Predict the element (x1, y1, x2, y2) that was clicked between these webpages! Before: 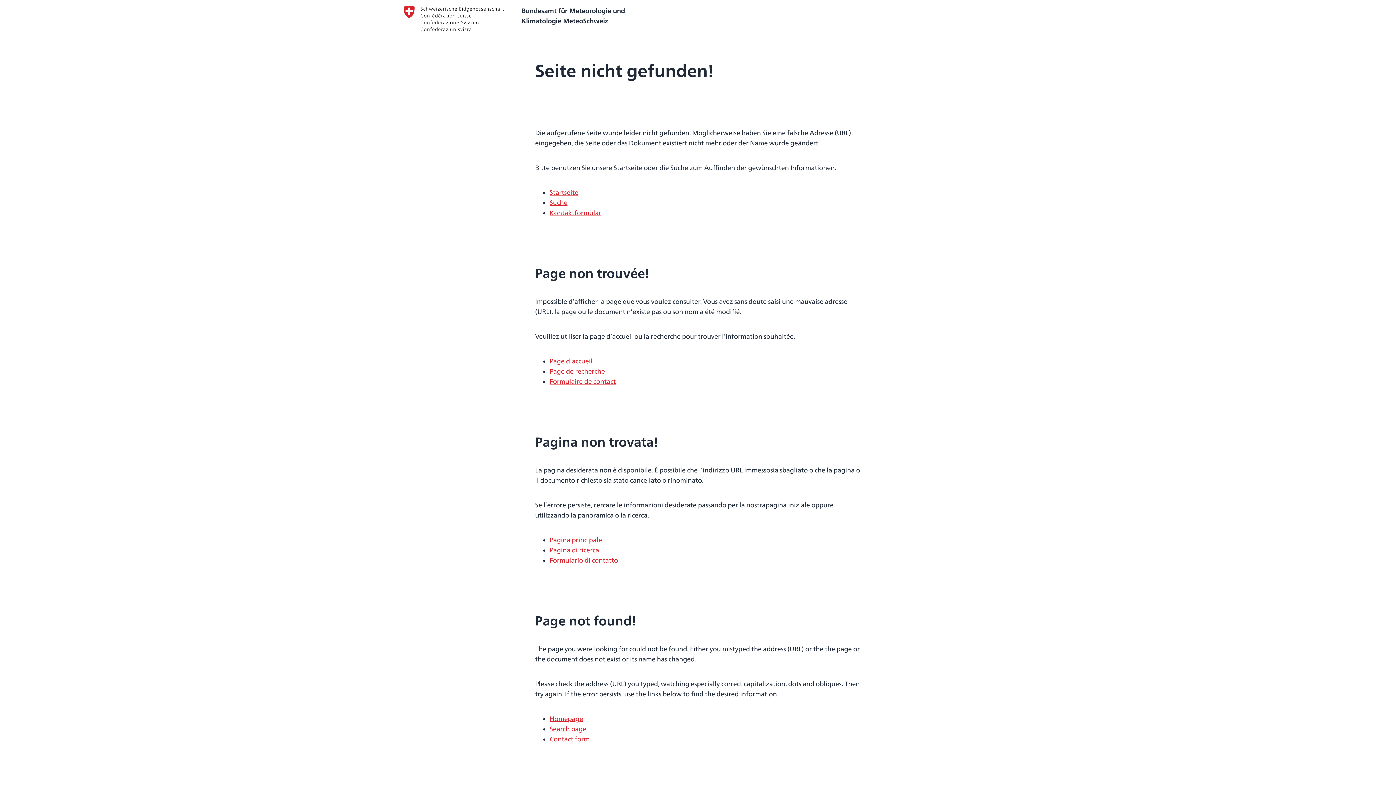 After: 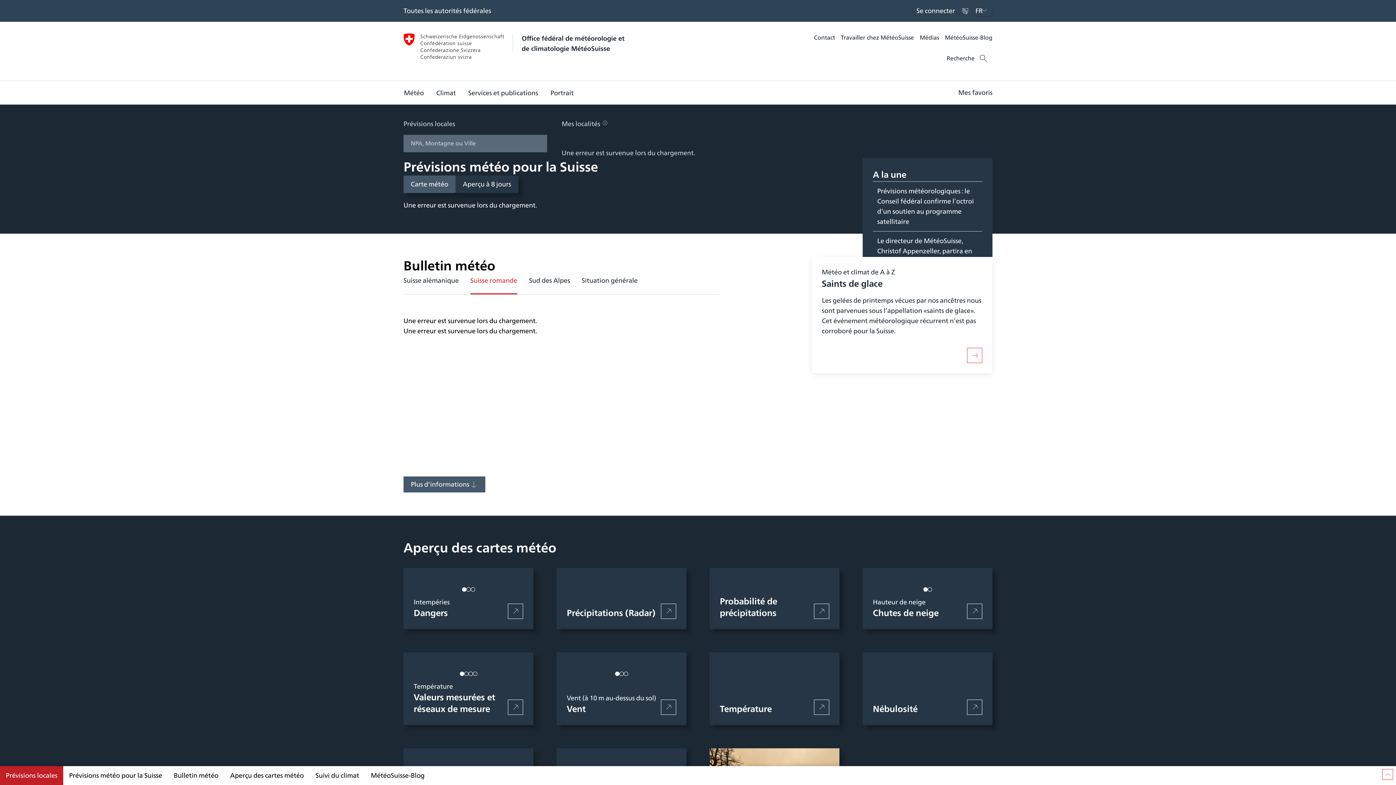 Action: bbox: (549, 356, 592, 366) label: Page d'accueil